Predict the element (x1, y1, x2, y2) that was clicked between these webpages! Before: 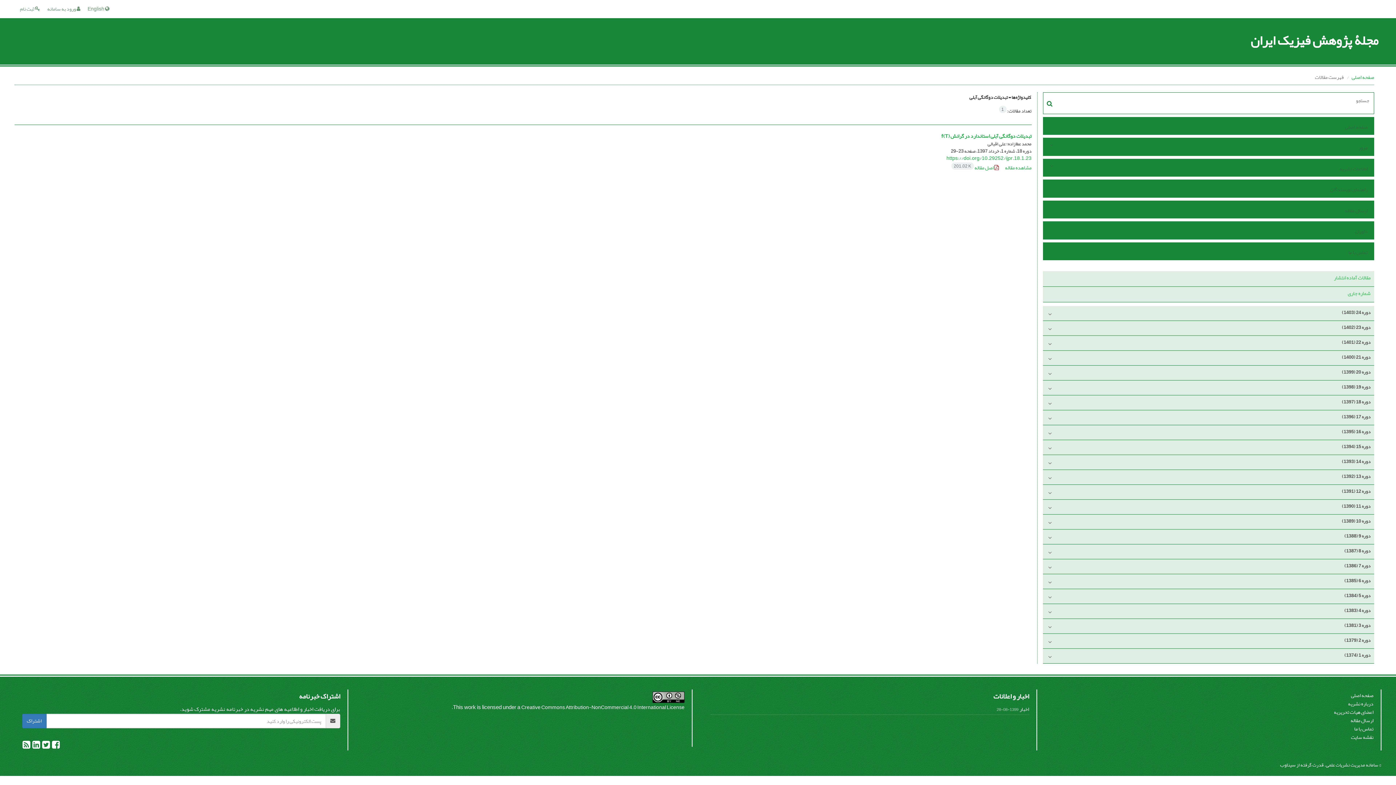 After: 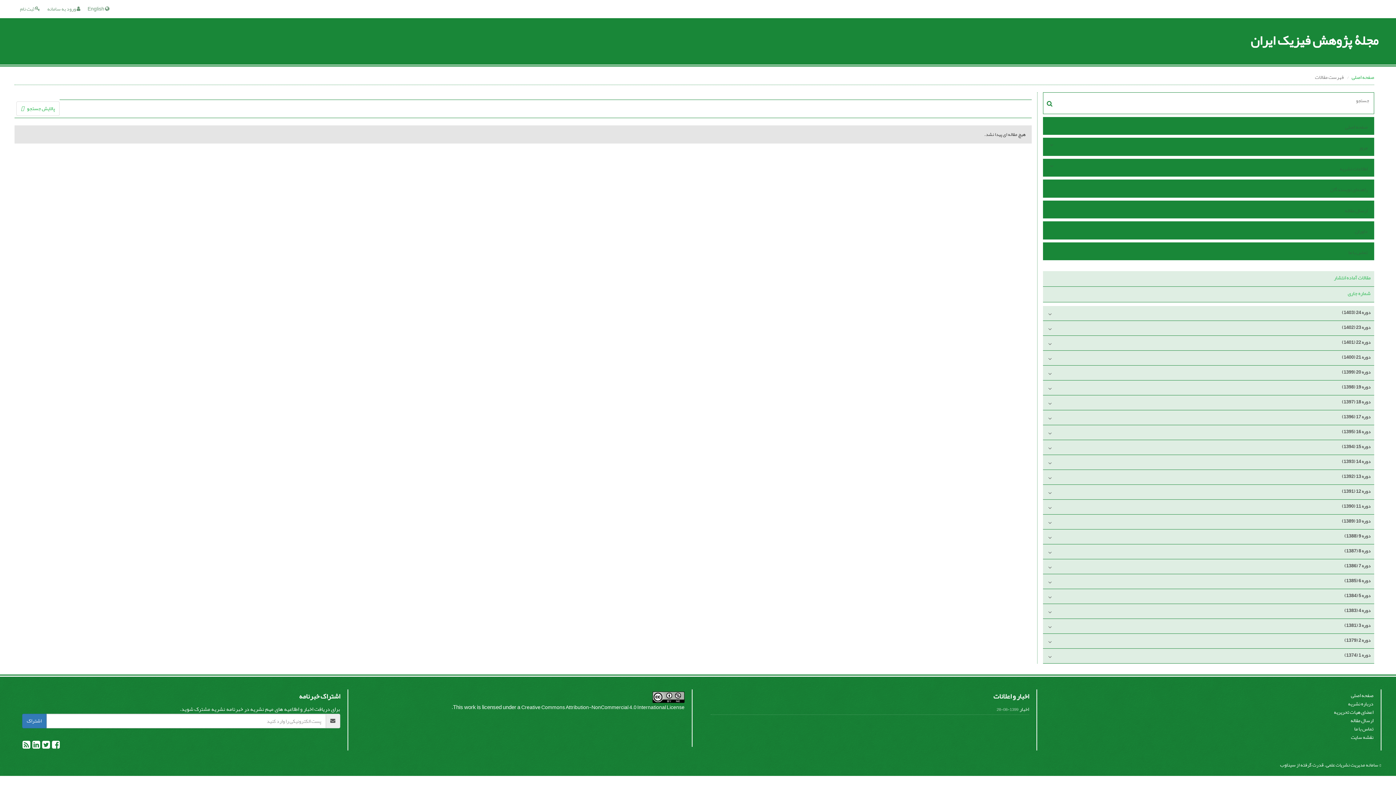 Action: bbox: (1047, 96, 1052, 111)